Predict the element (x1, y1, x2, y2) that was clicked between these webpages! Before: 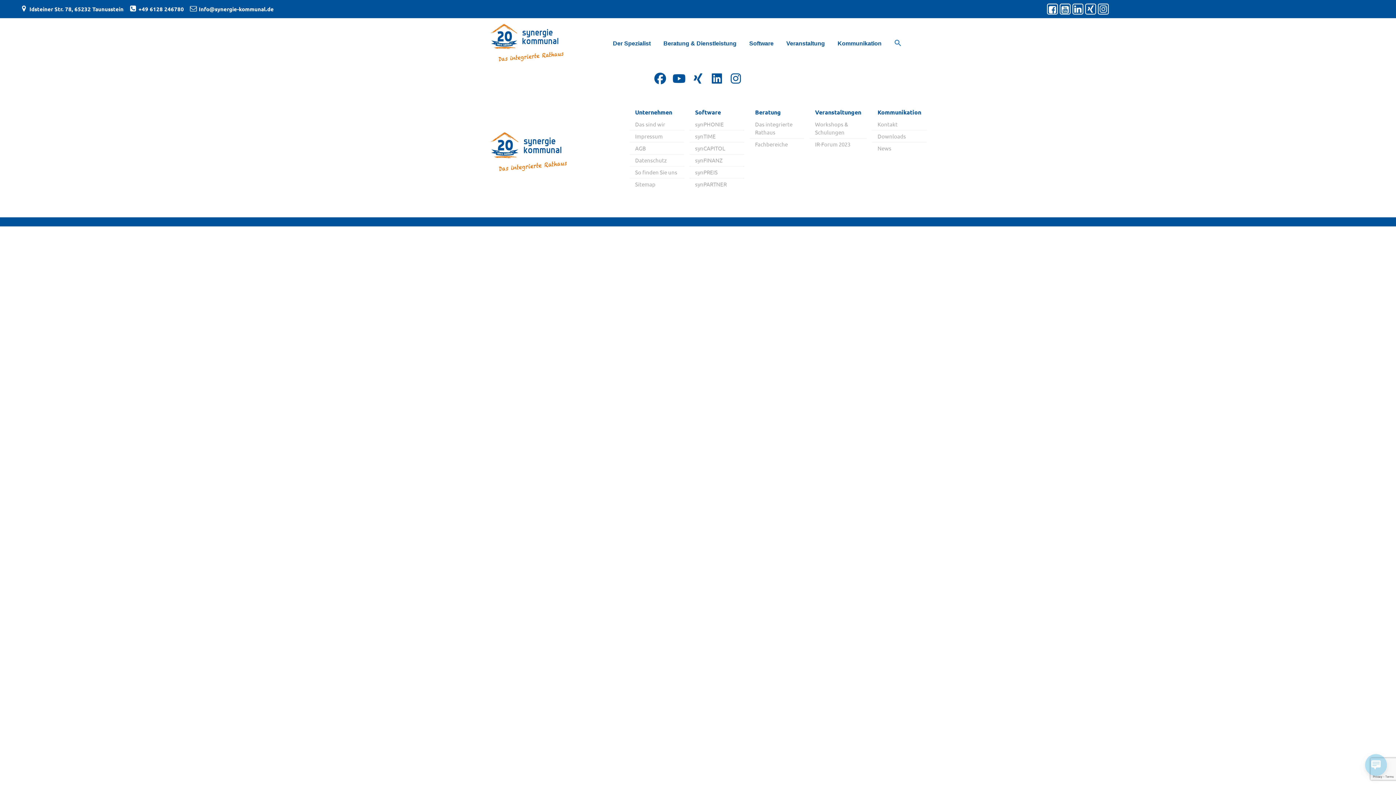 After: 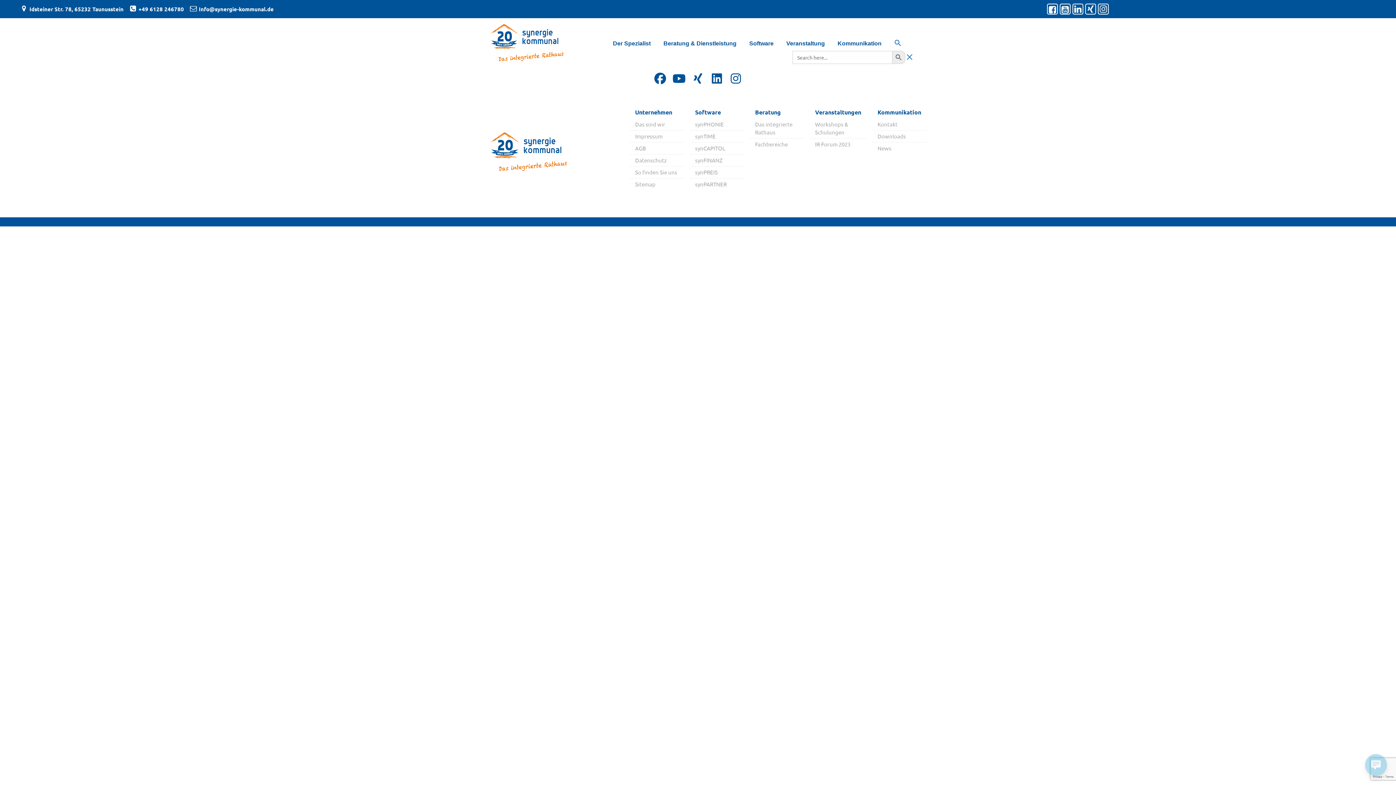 Action: bbox: (890, 36, 905, 50) label: Search Icon Link